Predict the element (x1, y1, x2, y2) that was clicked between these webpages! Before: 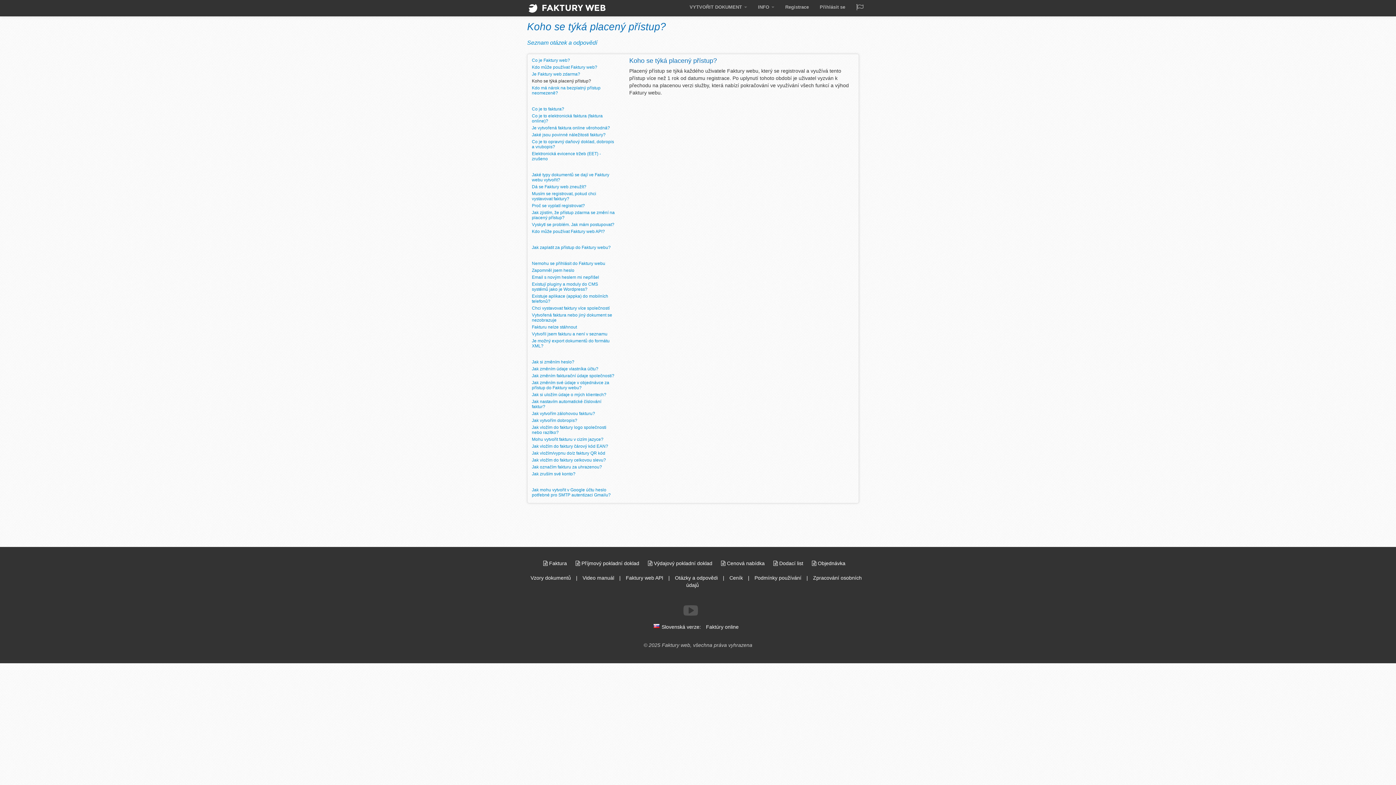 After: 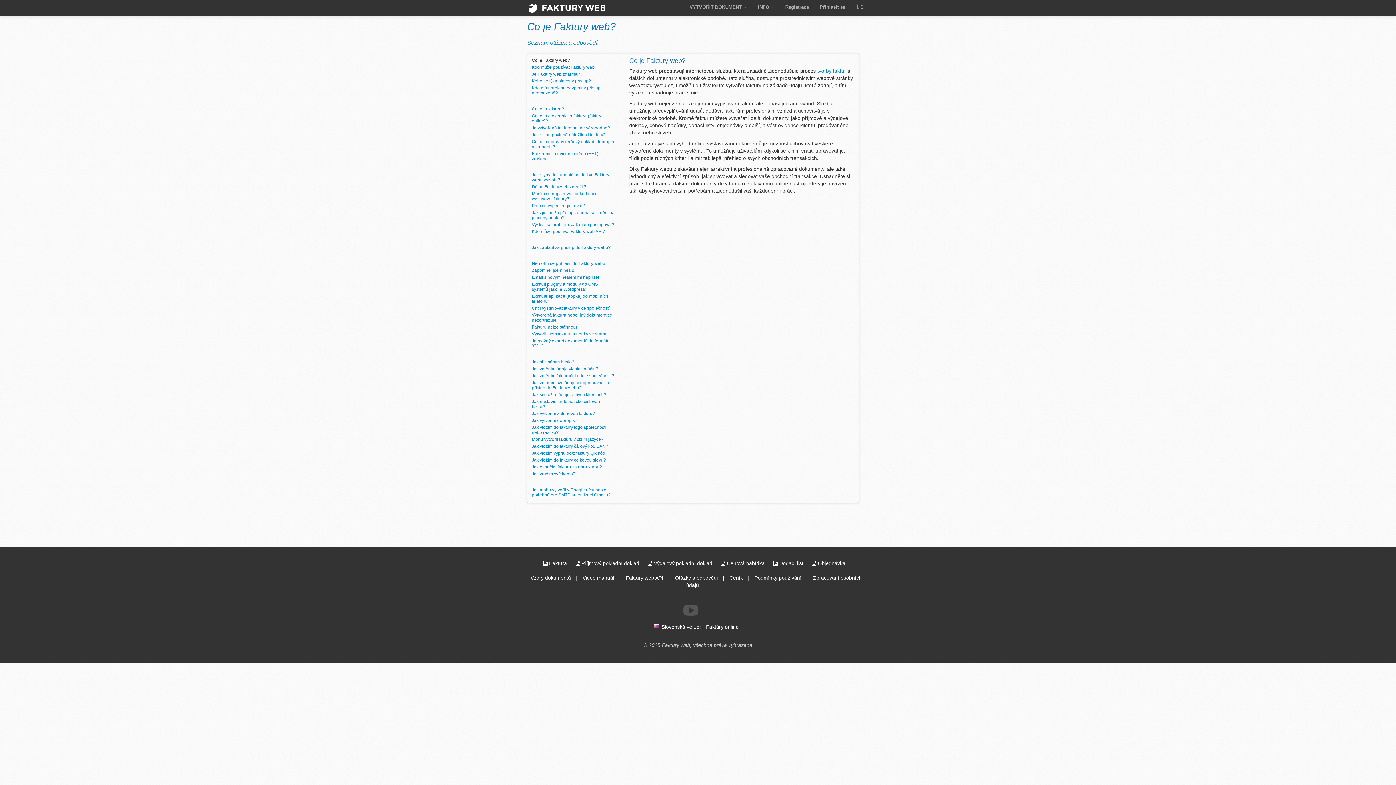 Action: label: Co je Faktury web? bbox: (532, 57, 570, 62)